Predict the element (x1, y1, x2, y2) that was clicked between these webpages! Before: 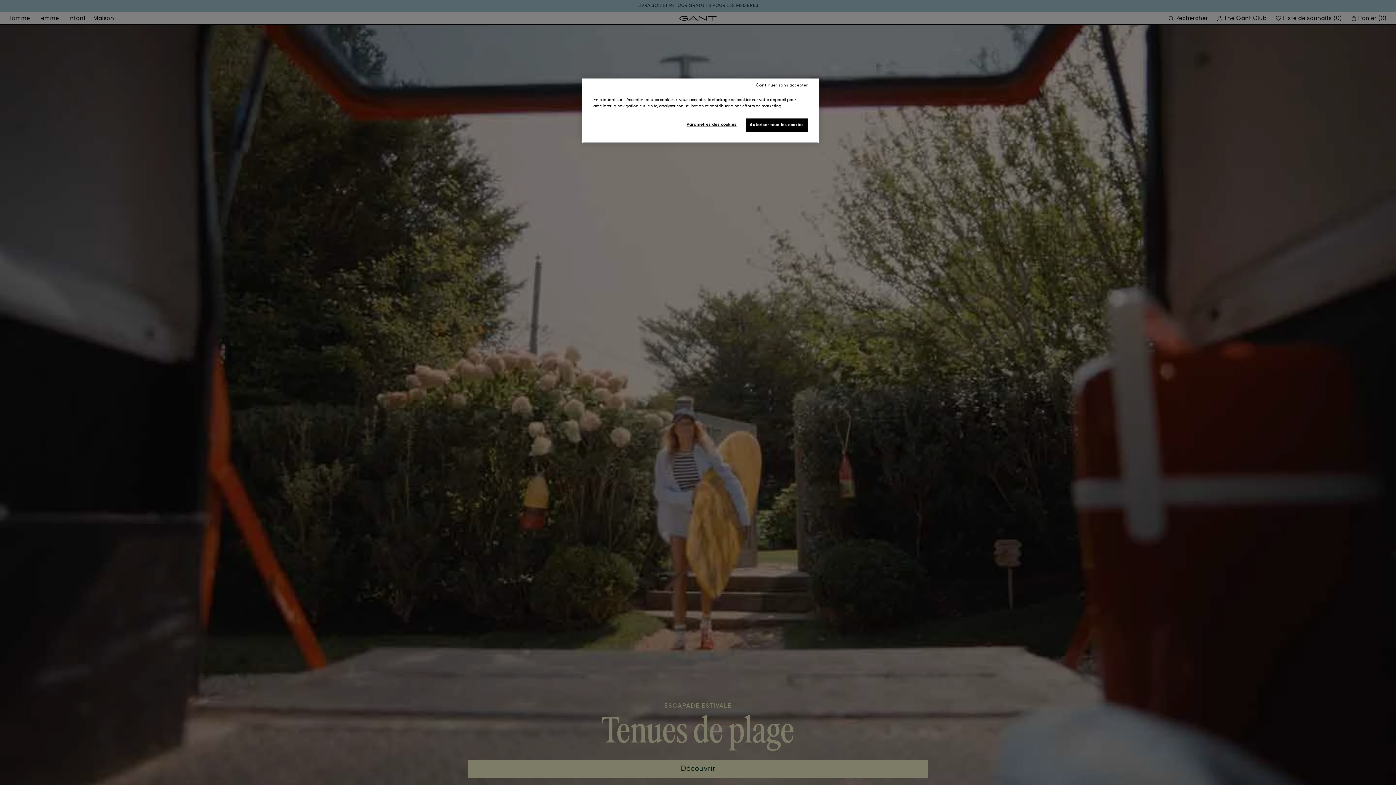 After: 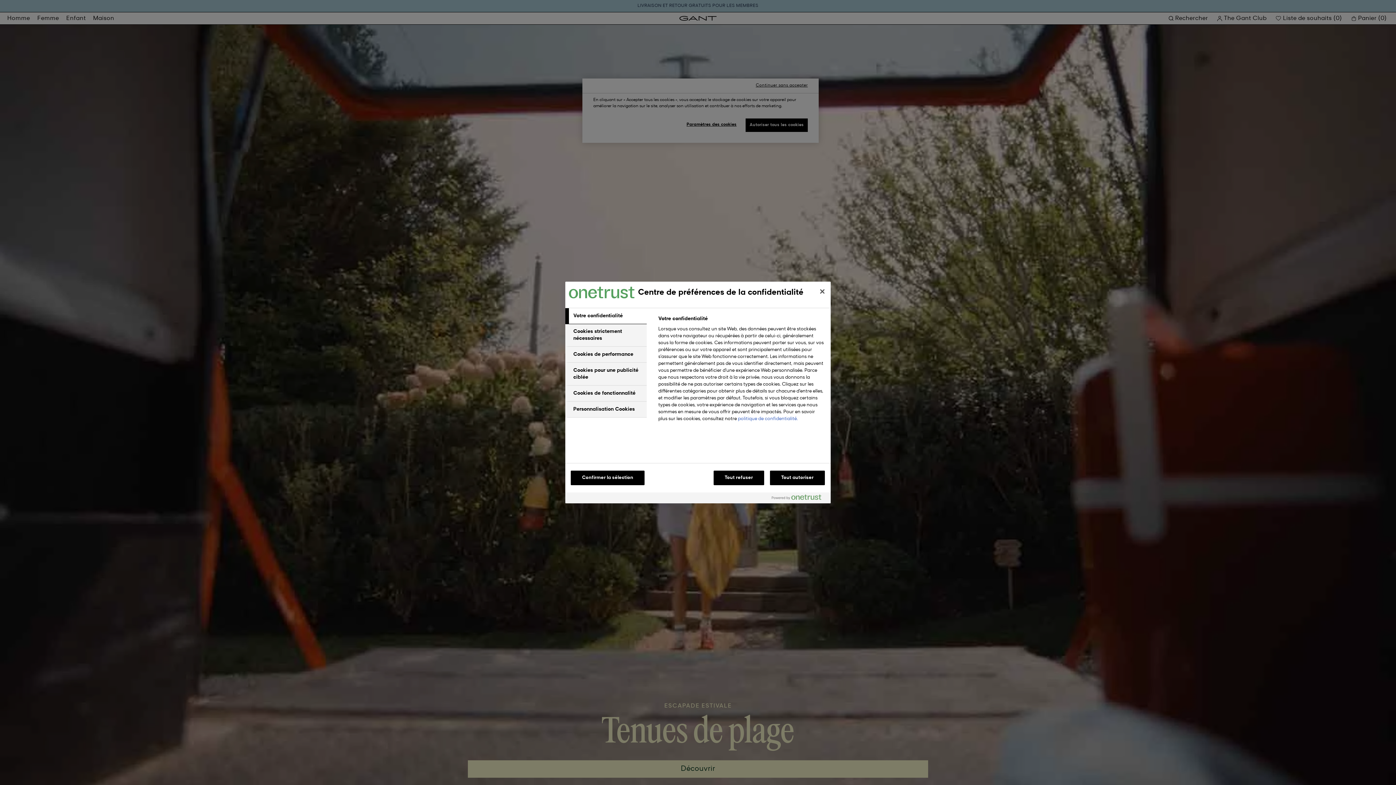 Action: label: Paramètres des cookies bbox: (683, 118, 740, 131)